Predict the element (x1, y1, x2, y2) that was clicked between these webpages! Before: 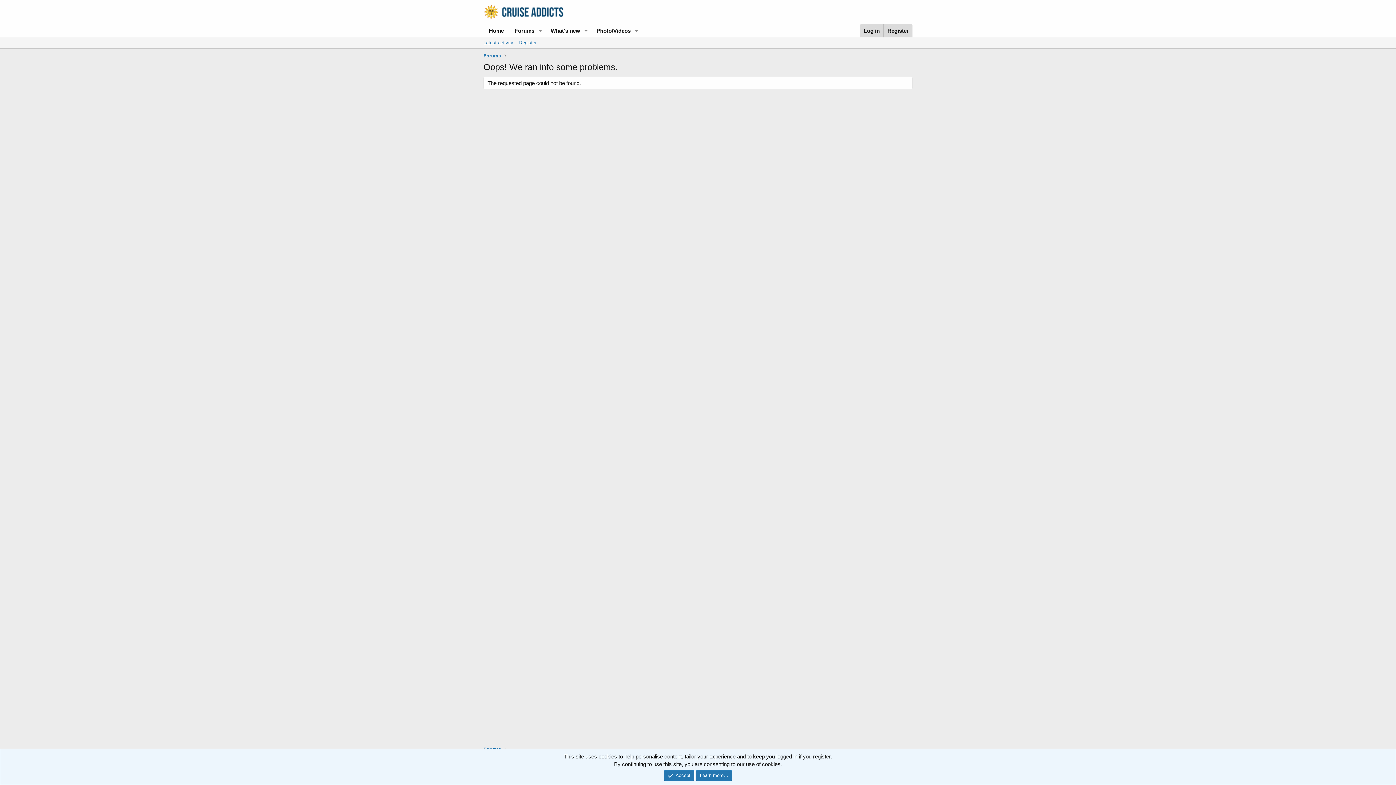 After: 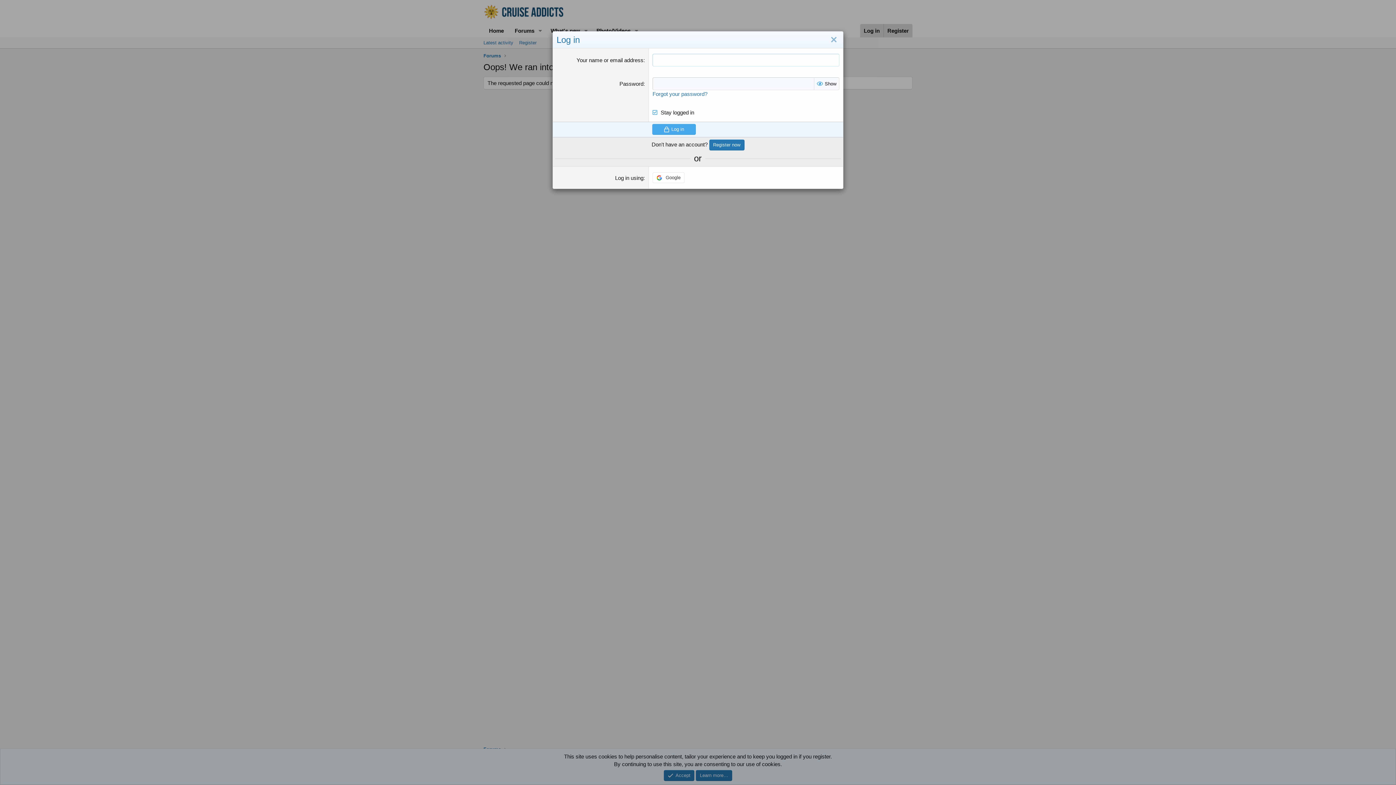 Action: bbox: (860, 24, 883, 37) label: Log in